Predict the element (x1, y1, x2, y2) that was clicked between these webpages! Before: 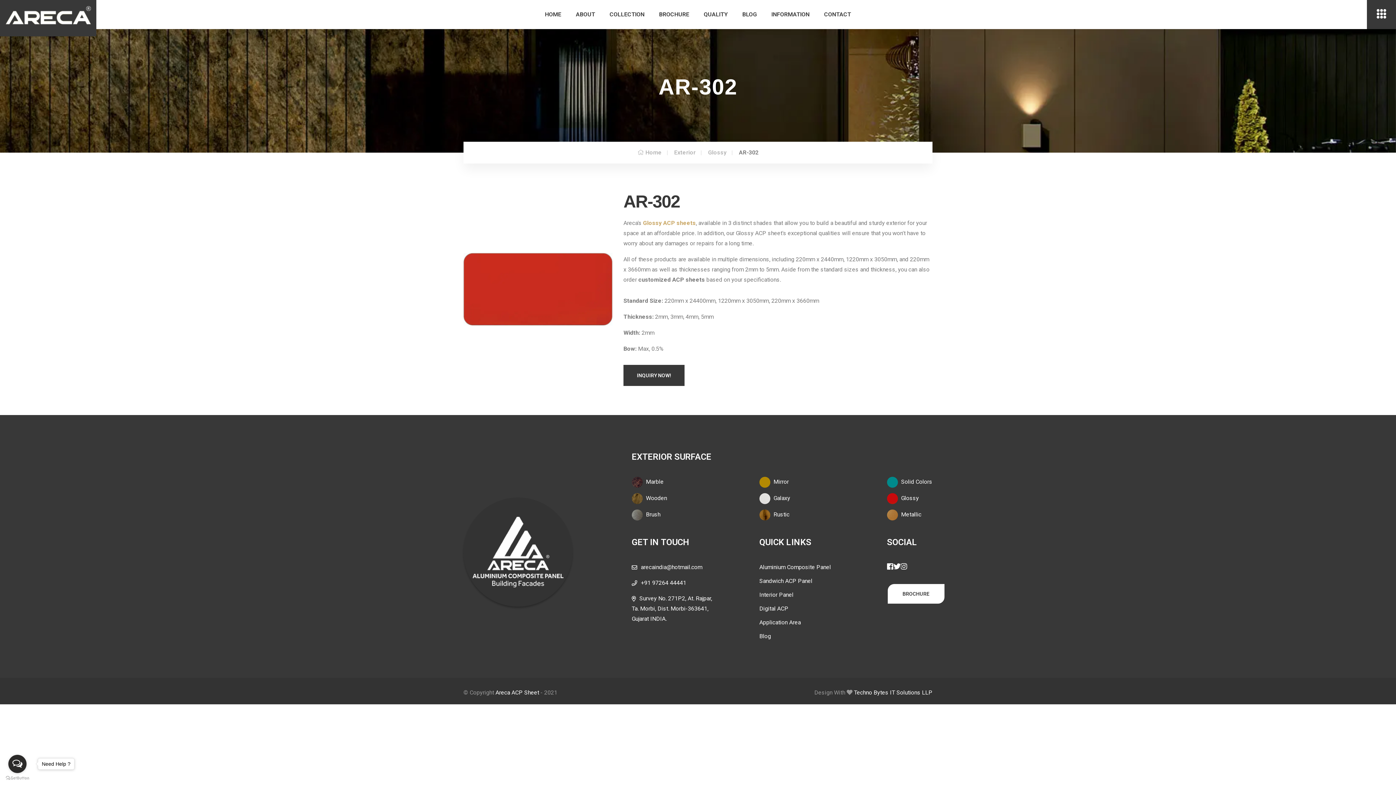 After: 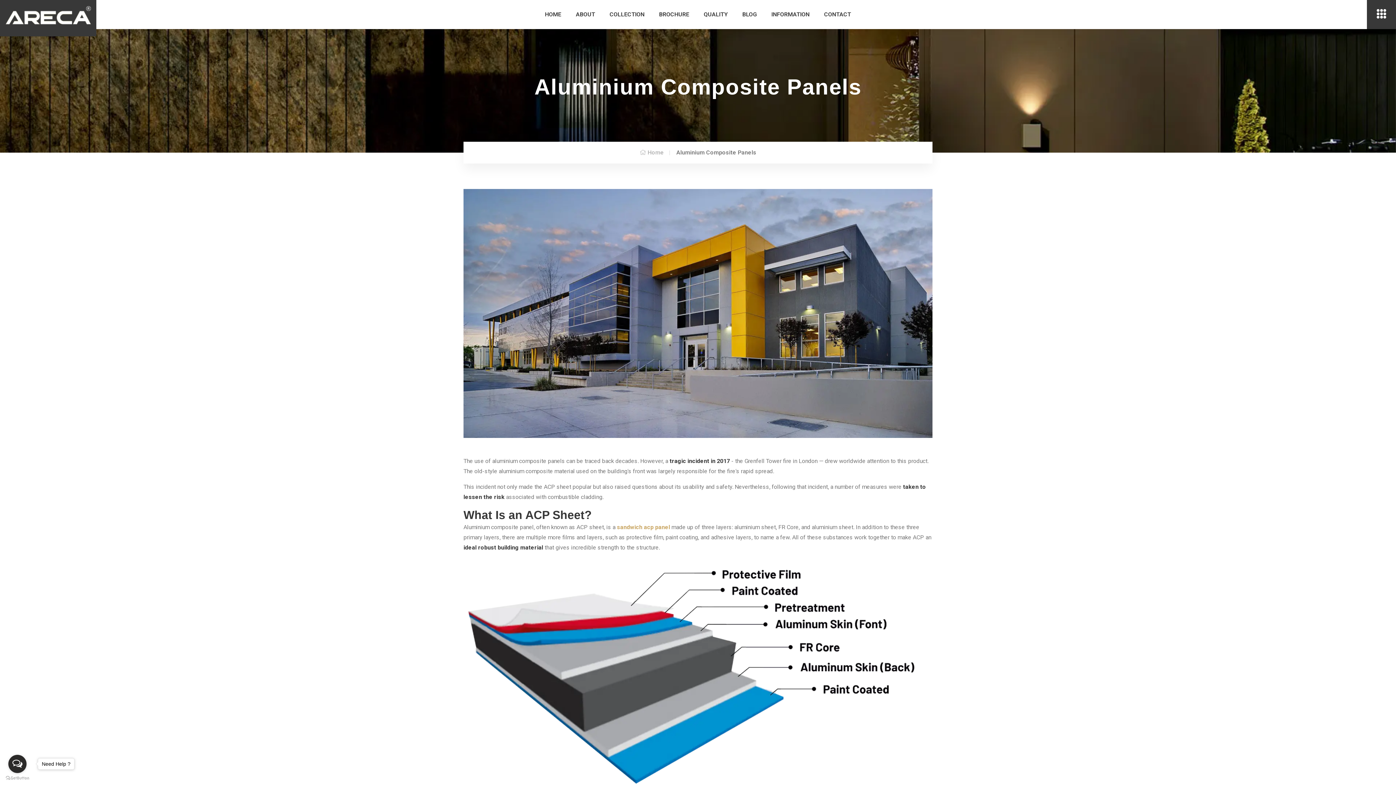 Action: bbox: (759, 564, 831, 570) label: Aluminium Composite Panel